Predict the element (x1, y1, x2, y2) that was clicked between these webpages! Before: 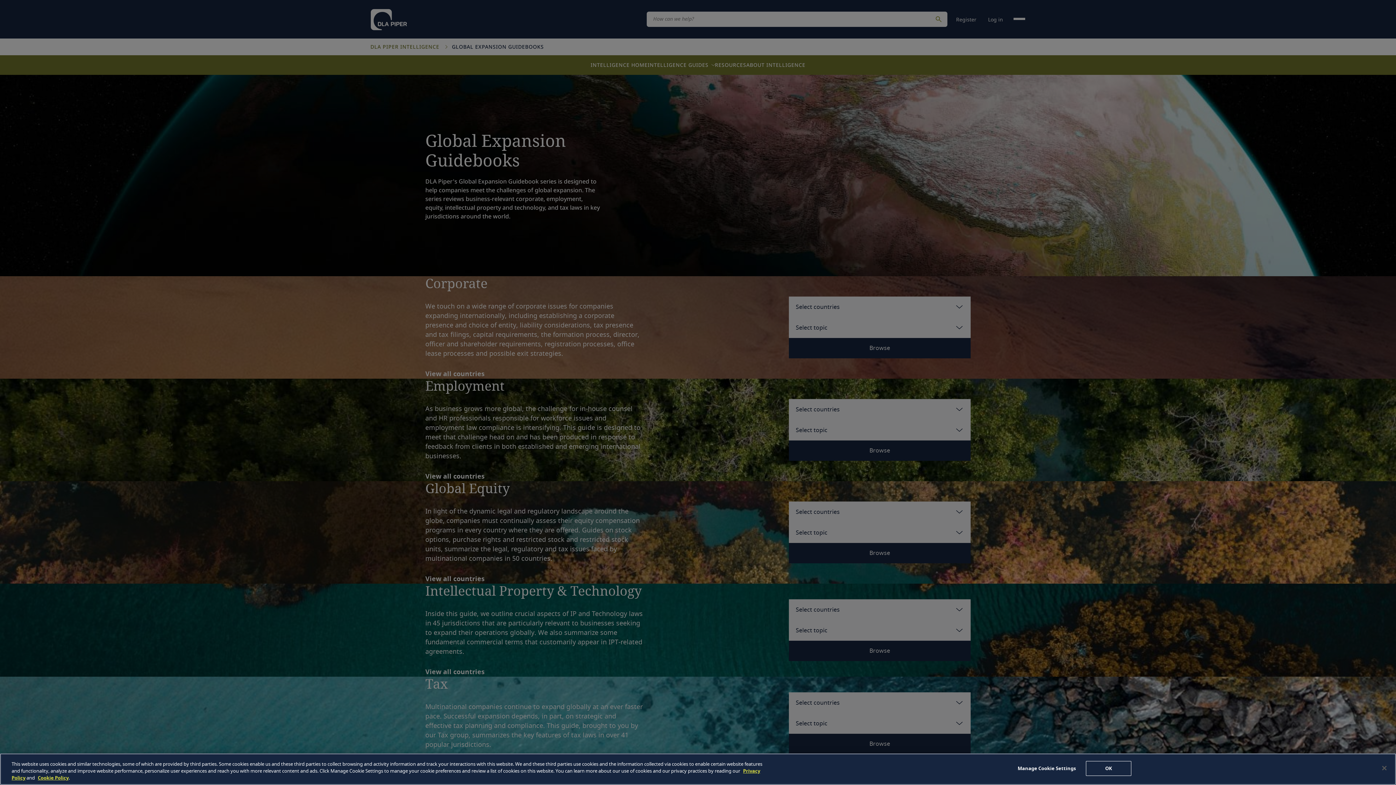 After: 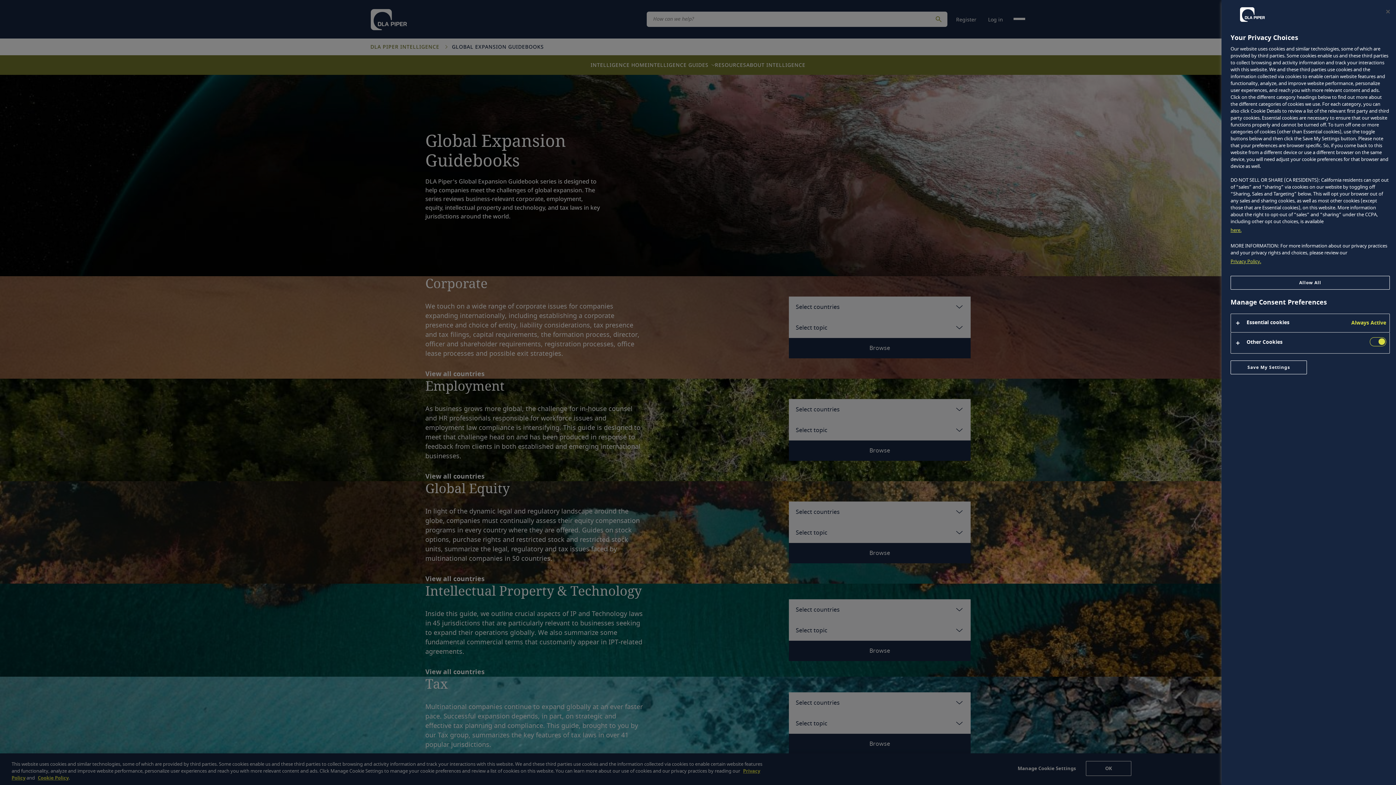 Action: label: Manage Cookie Settings bbox: (1013, 761, 1080, 776)